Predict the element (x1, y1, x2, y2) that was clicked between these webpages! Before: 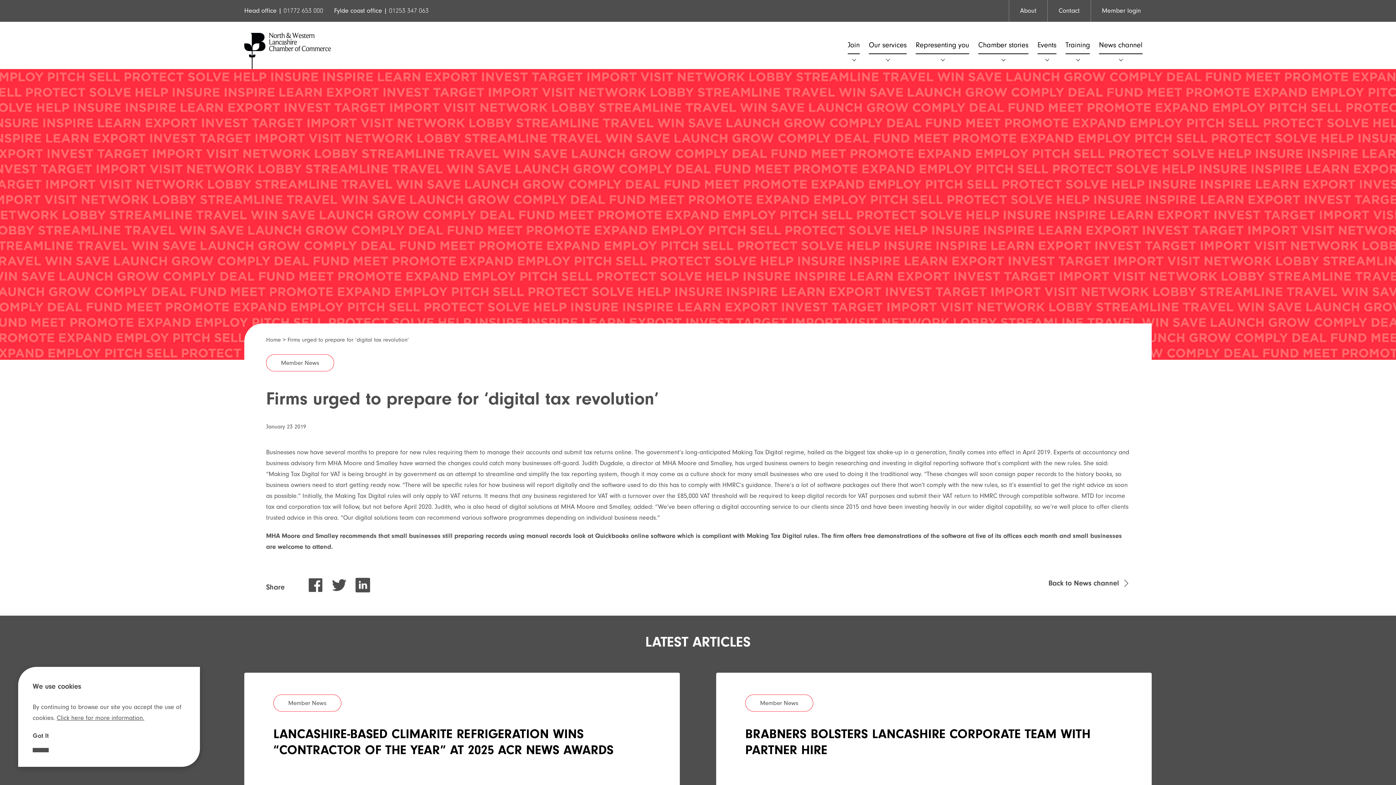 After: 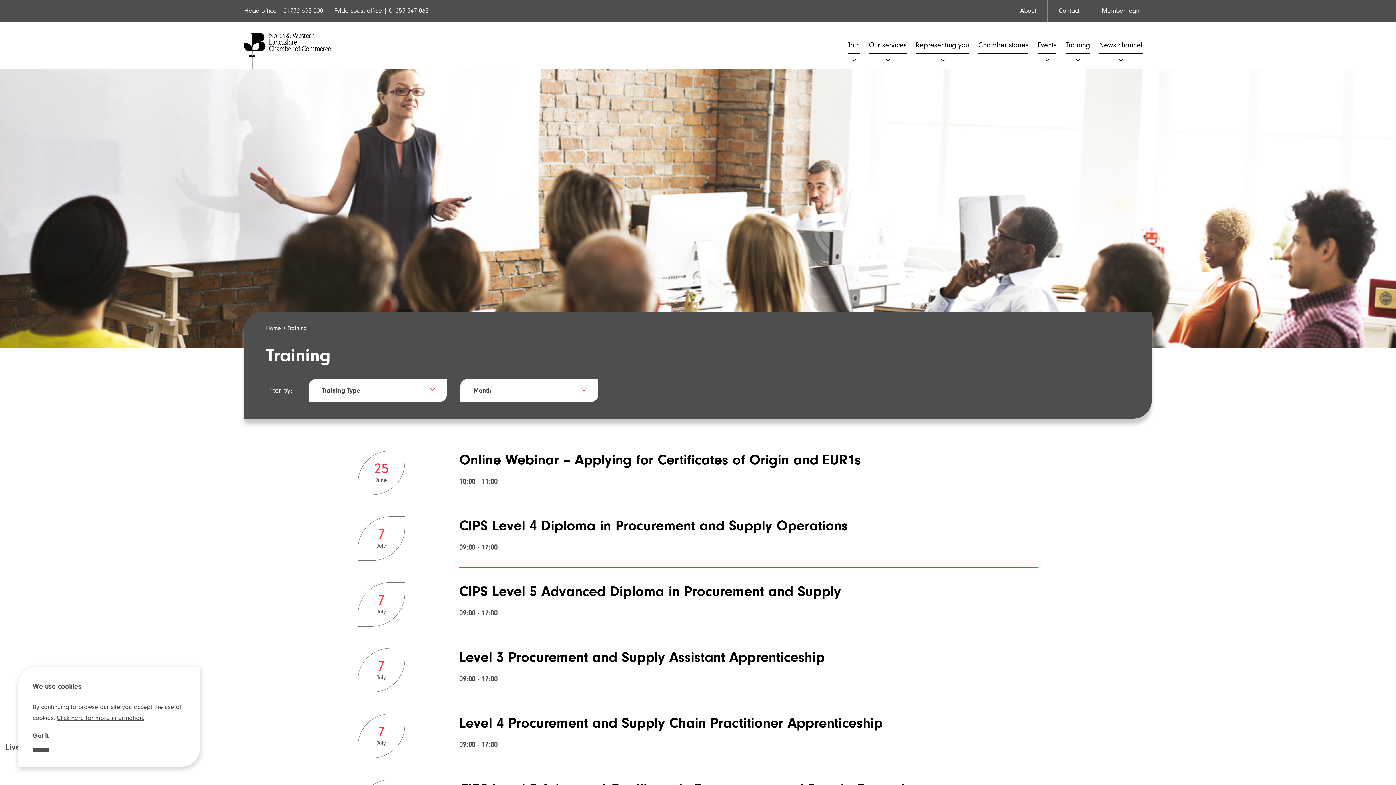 Action: bbox: (1065, 40, 1090, 54) label: Training